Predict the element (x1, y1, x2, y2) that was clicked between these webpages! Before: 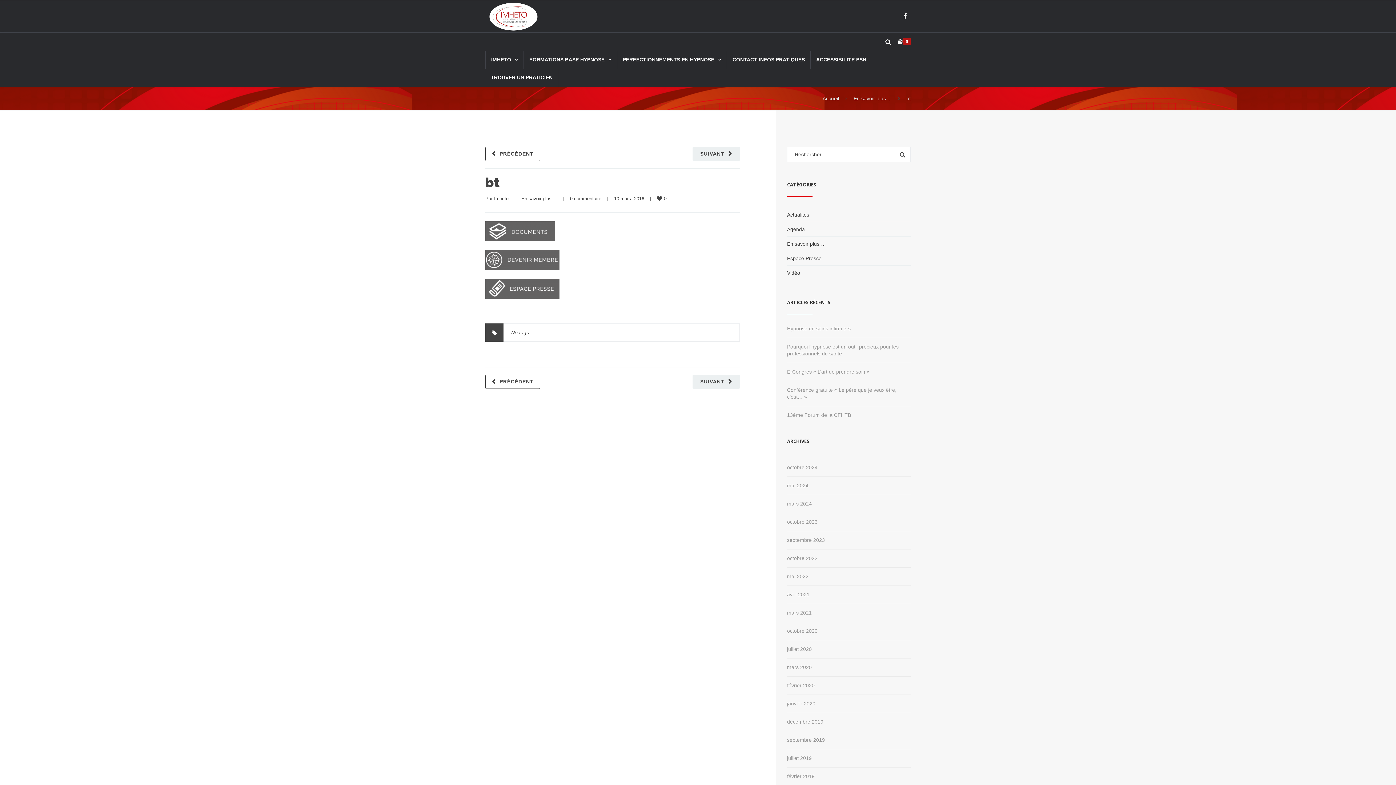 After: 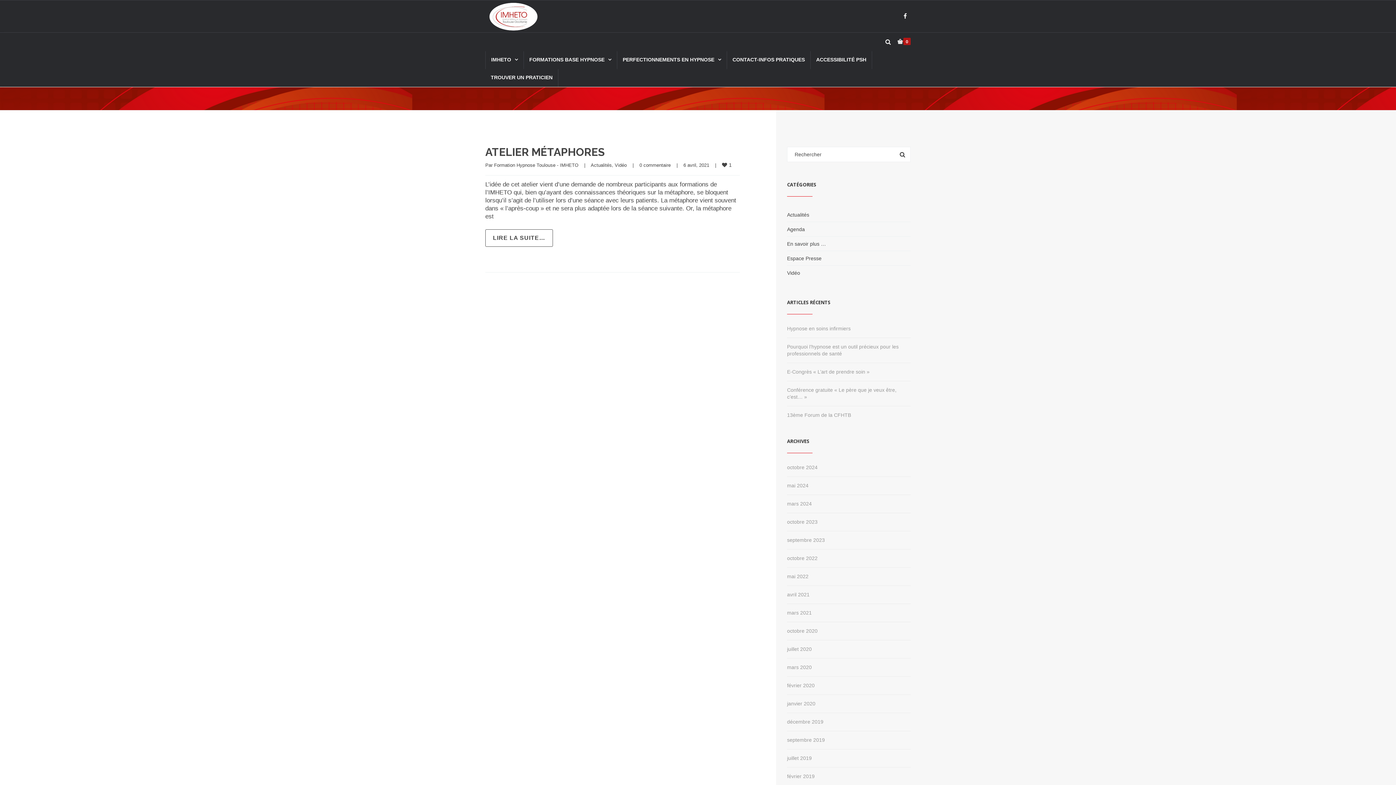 Action: bbox: (787, 592, 809, 597) label: avril 2021